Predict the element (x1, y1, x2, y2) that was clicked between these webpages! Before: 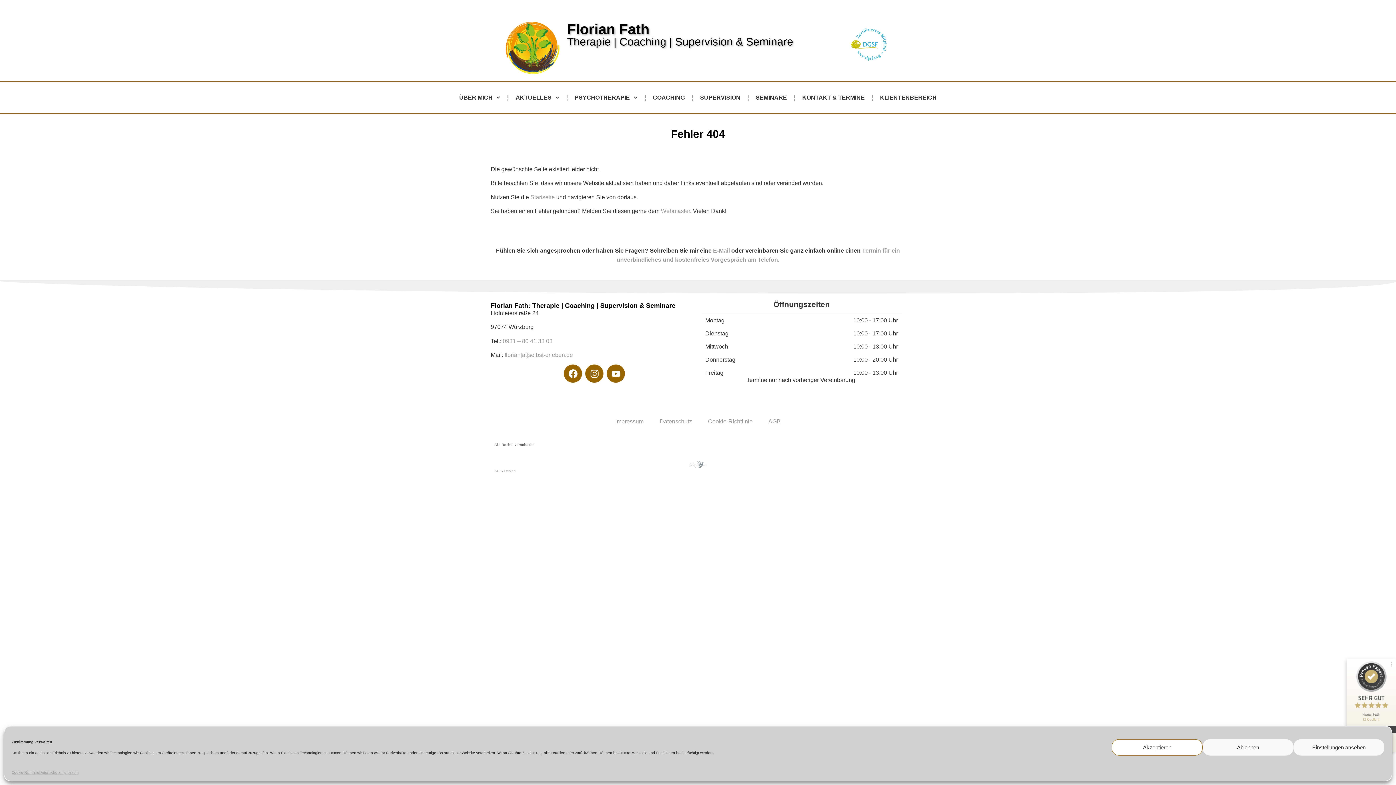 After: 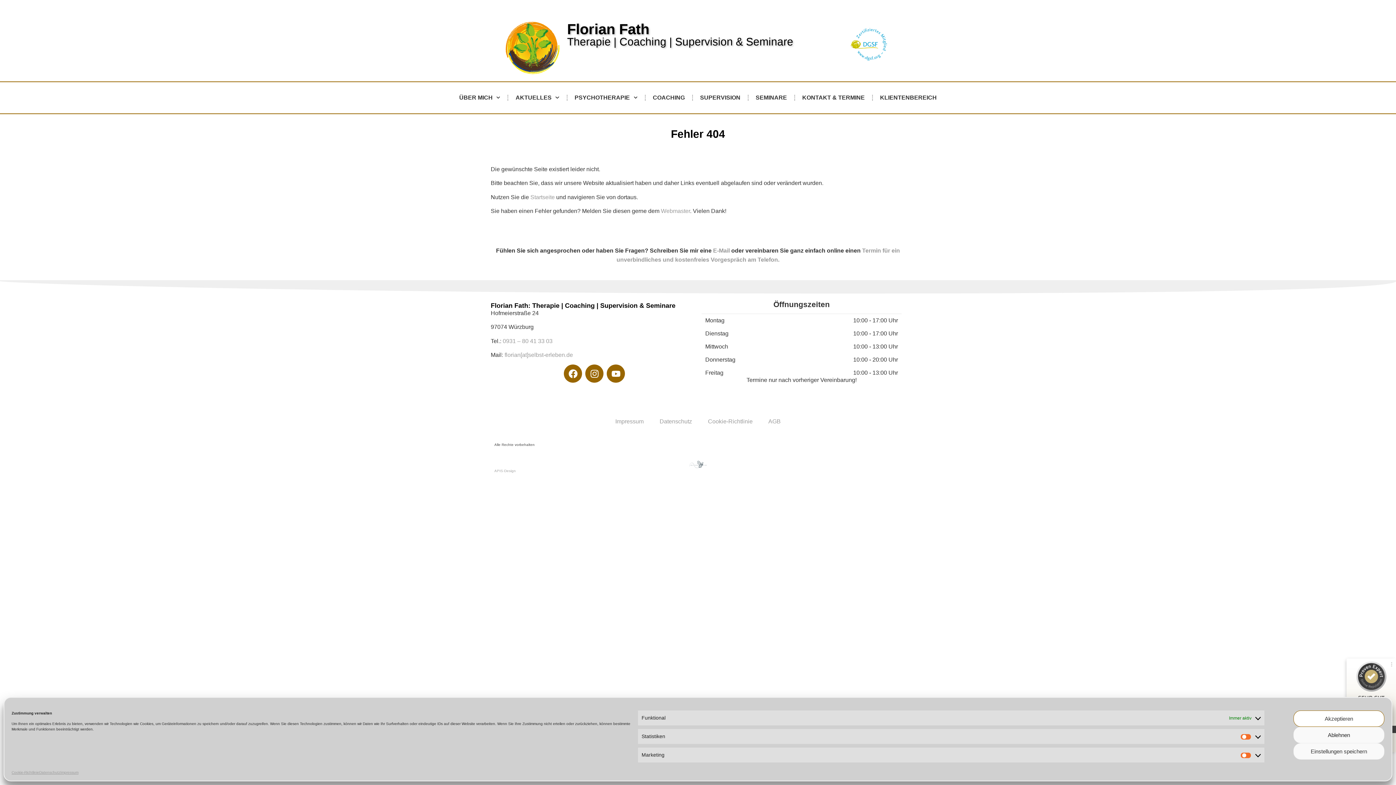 Action: label: Einstellungen ansehen bbox: (1293, 739, 1384, 756)